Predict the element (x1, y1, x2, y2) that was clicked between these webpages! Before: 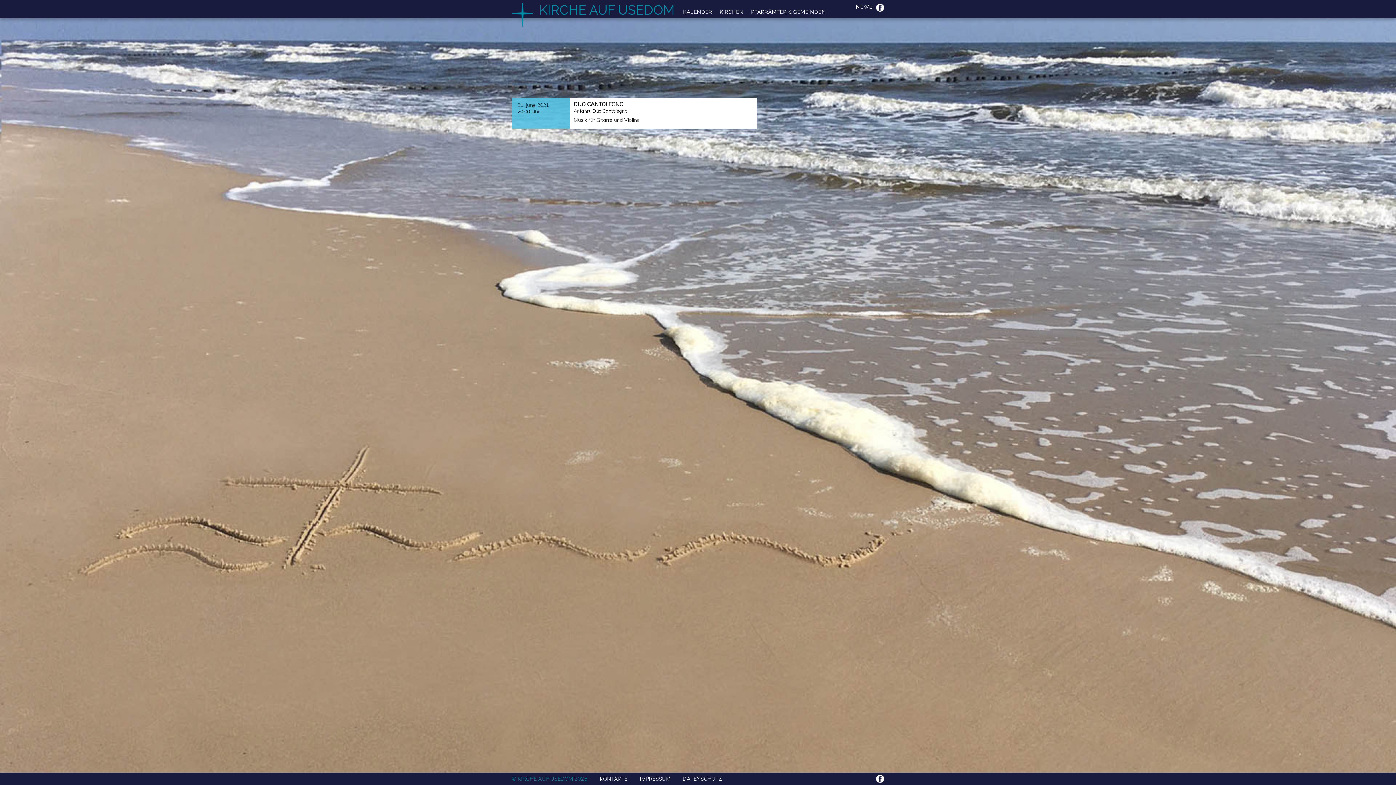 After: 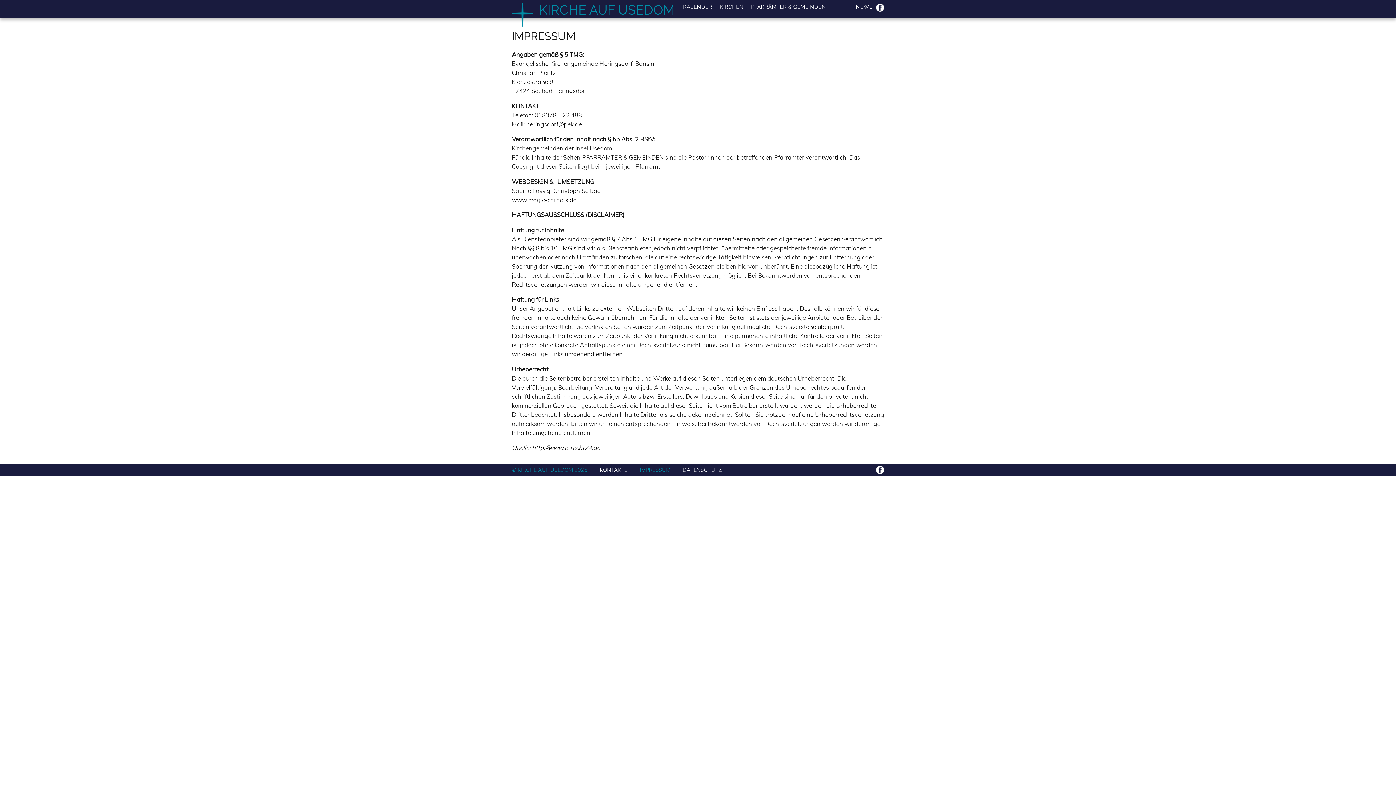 Action: bbox: (640, 775, 670, 782) label: IMPRESSUM